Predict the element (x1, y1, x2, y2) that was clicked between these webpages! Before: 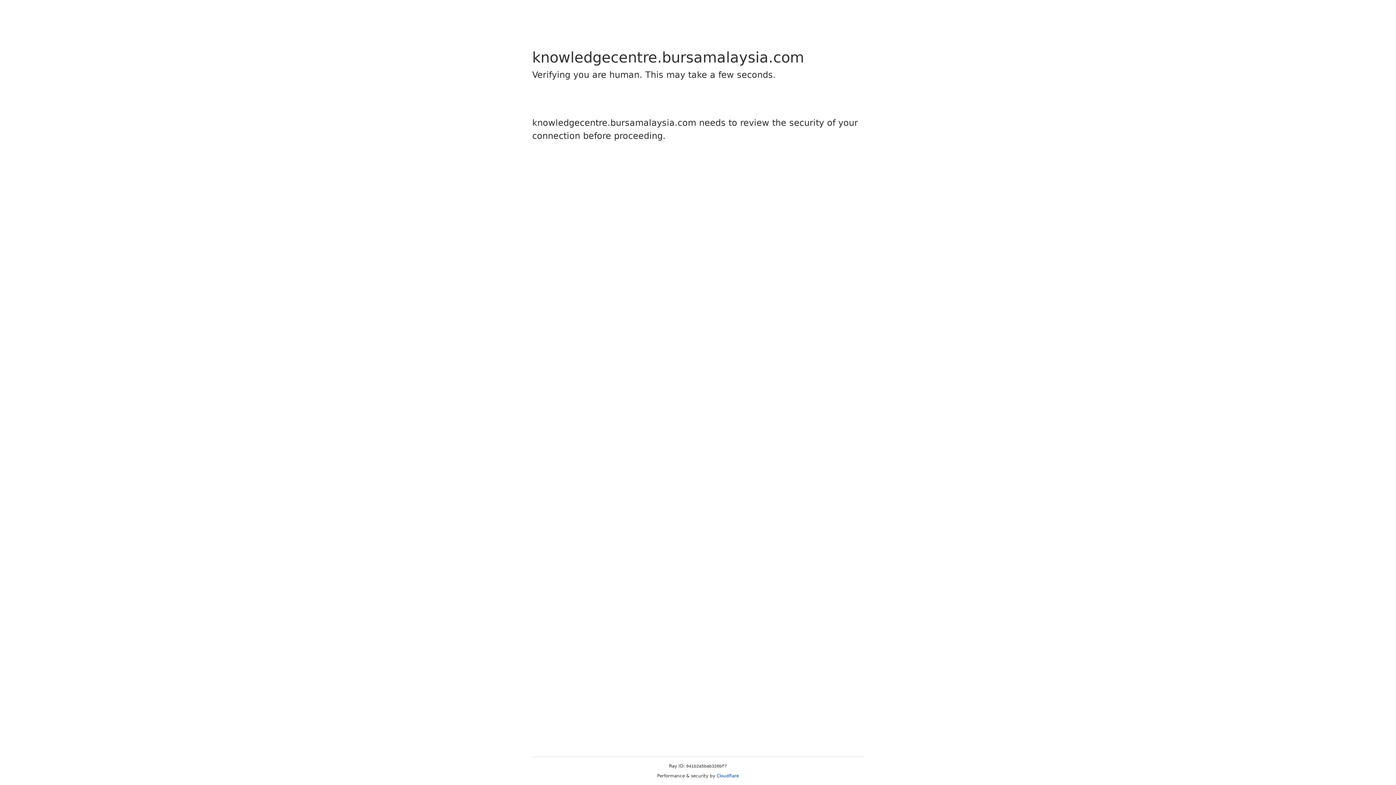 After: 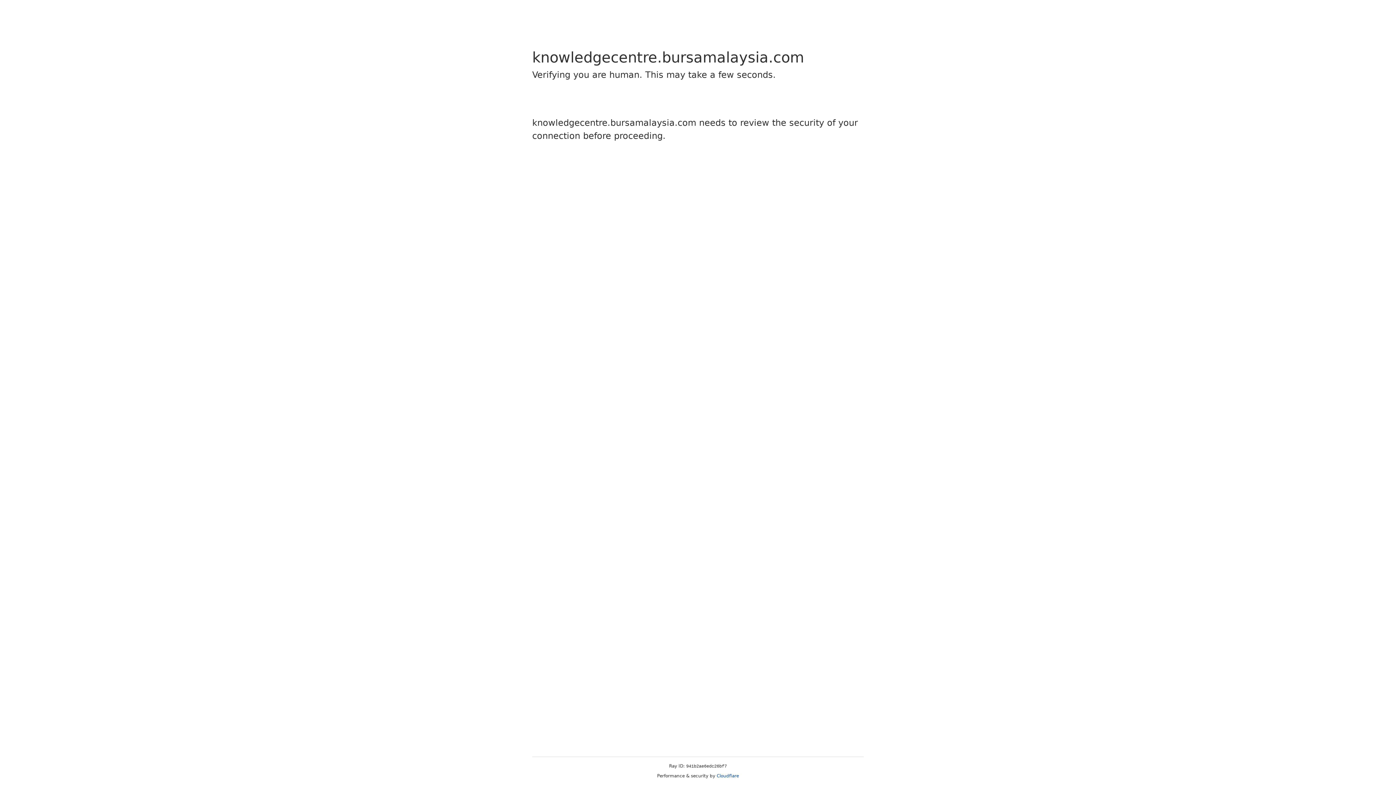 Action: label: Cloudflare bbox: (716, 773, 739, 778)